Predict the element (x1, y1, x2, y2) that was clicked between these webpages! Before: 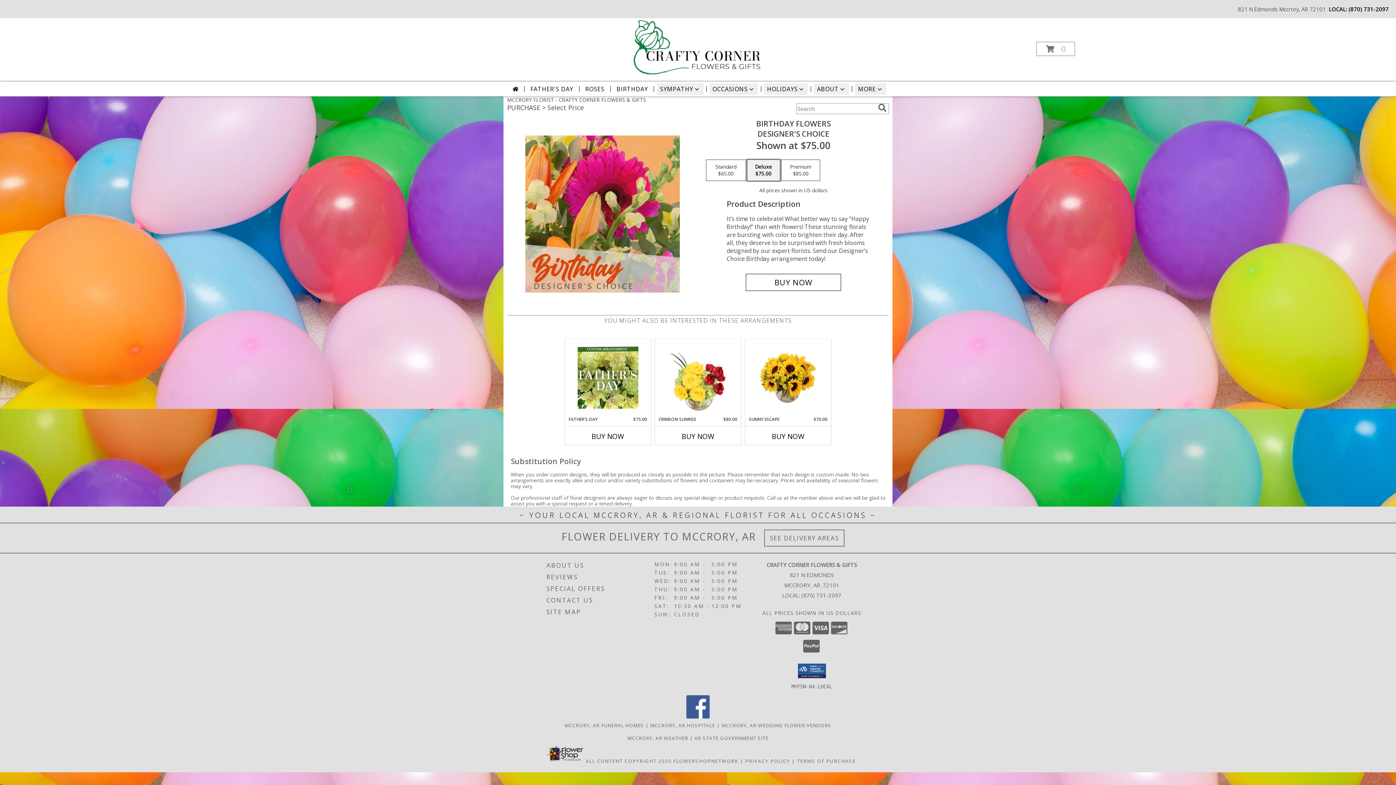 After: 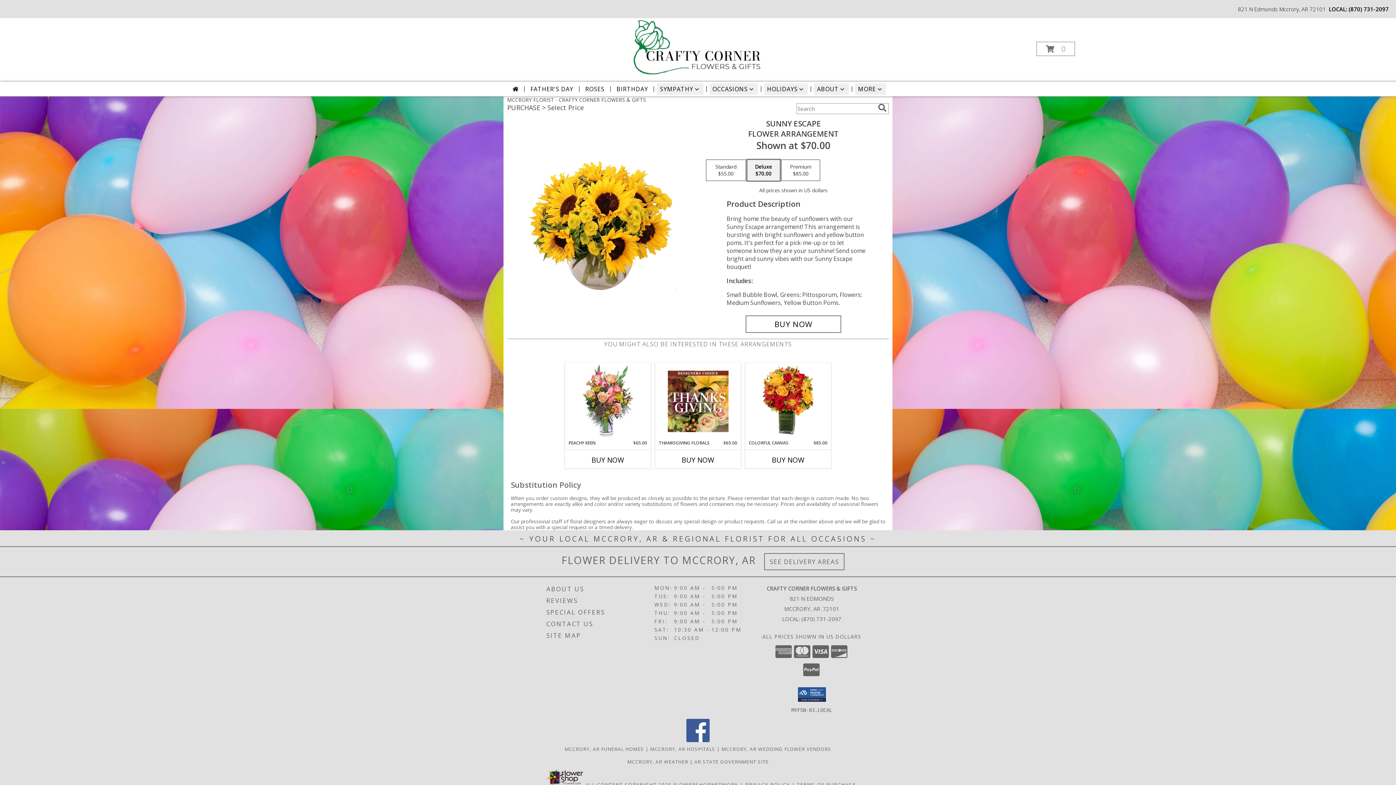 Action: label: View Sunny Escape Flower Arrangement Info bbox: (758, 341, 818, 414)